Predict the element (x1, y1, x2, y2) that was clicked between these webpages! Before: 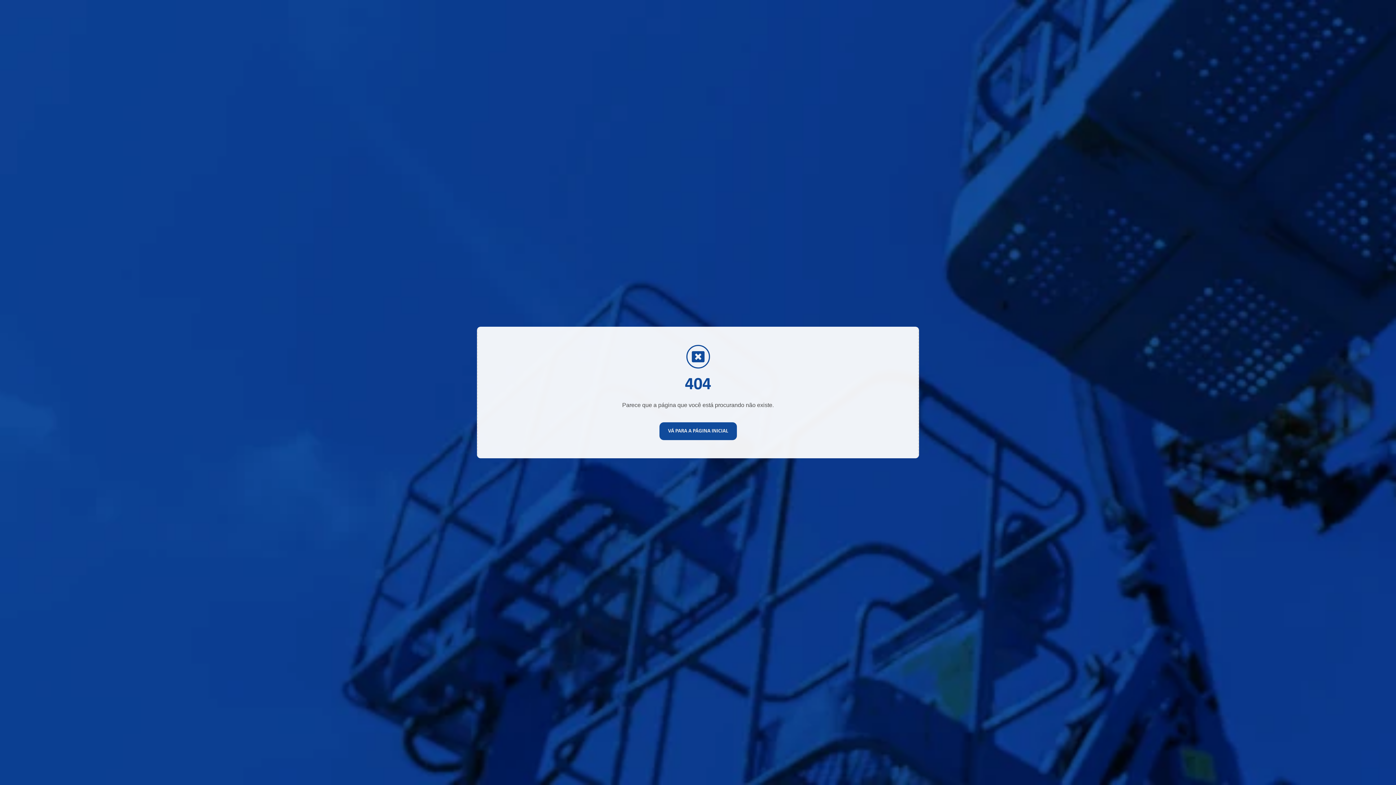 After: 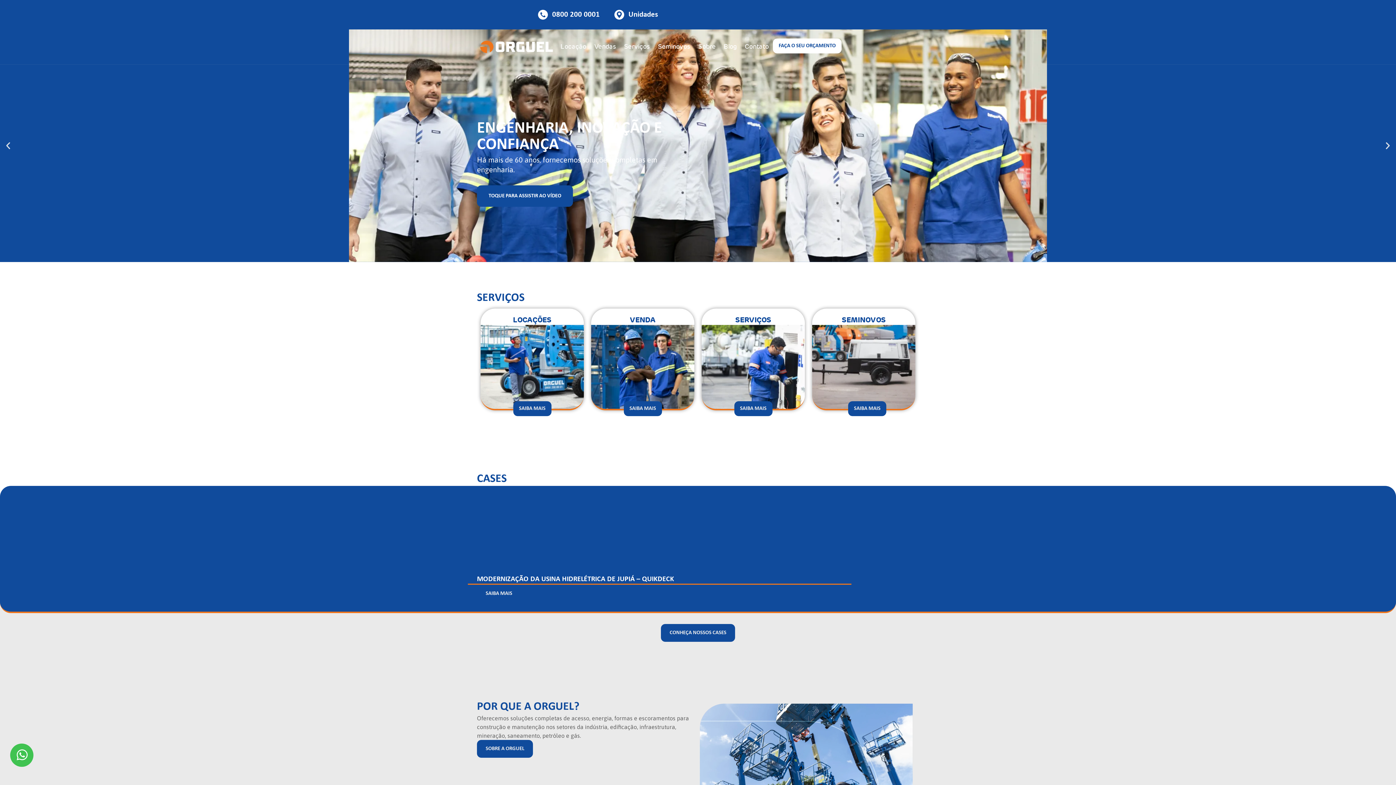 Action: label: VÁ PARA A PÁGINA INICIAL bbox: (659, 422, 736, 440)